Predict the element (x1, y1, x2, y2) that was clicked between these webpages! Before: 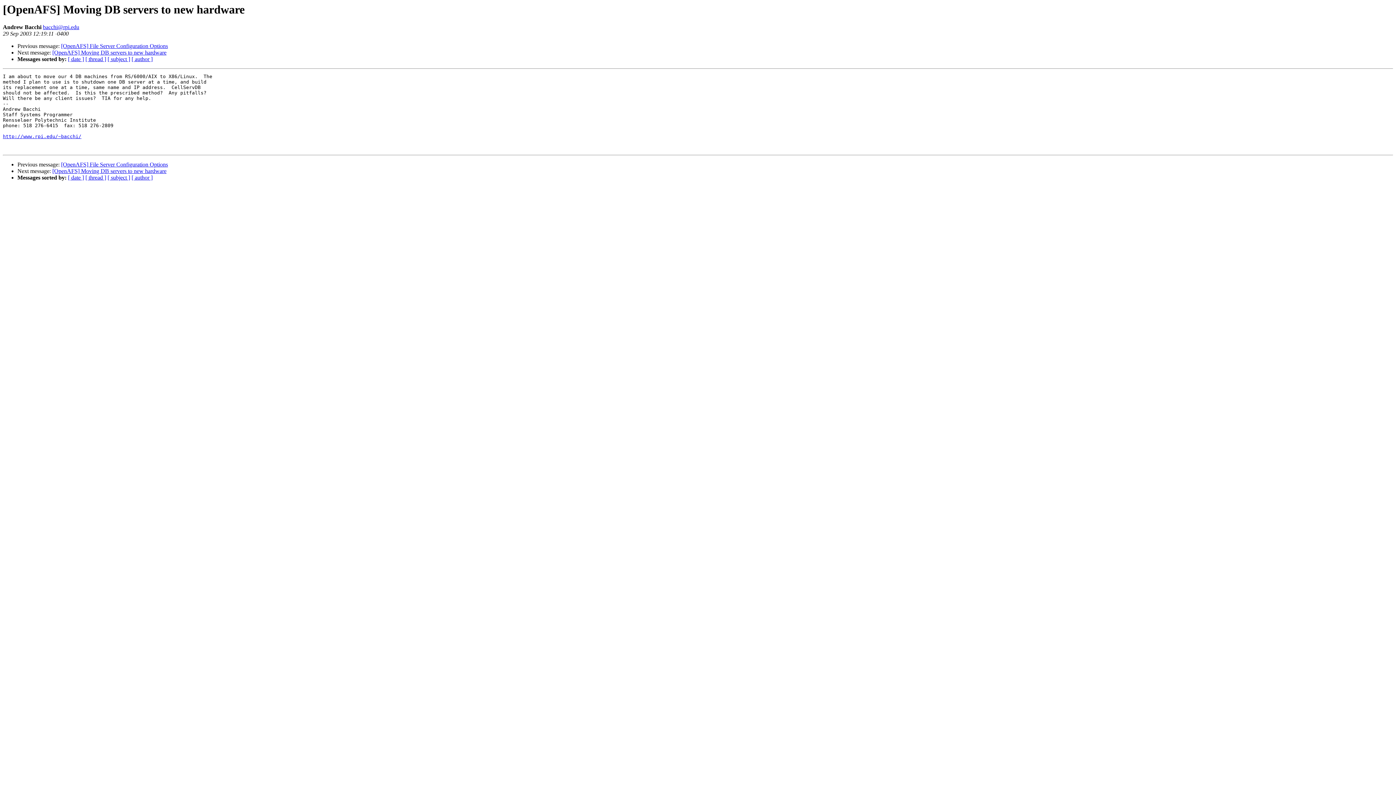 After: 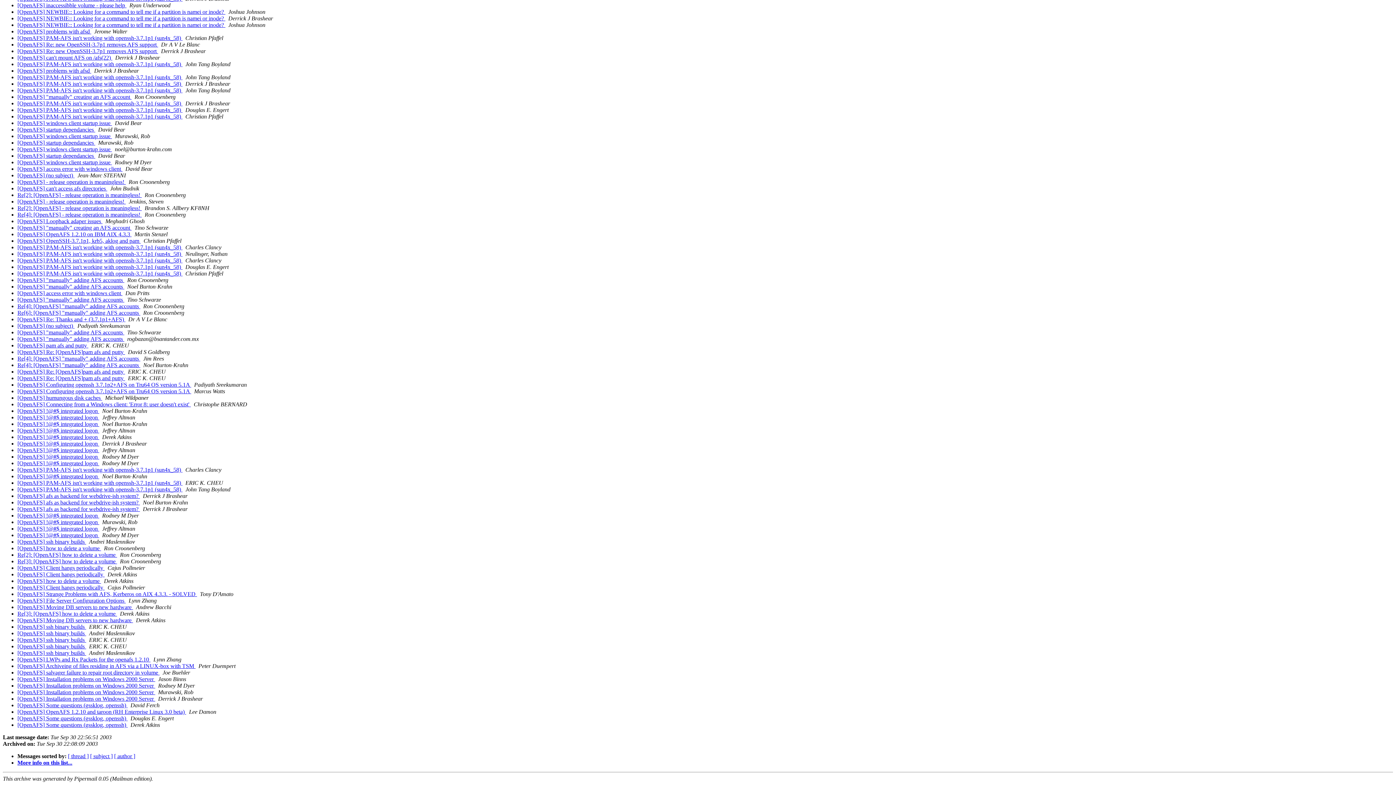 Action: label: [ date ] bbox: (68, 174, 84, 180)